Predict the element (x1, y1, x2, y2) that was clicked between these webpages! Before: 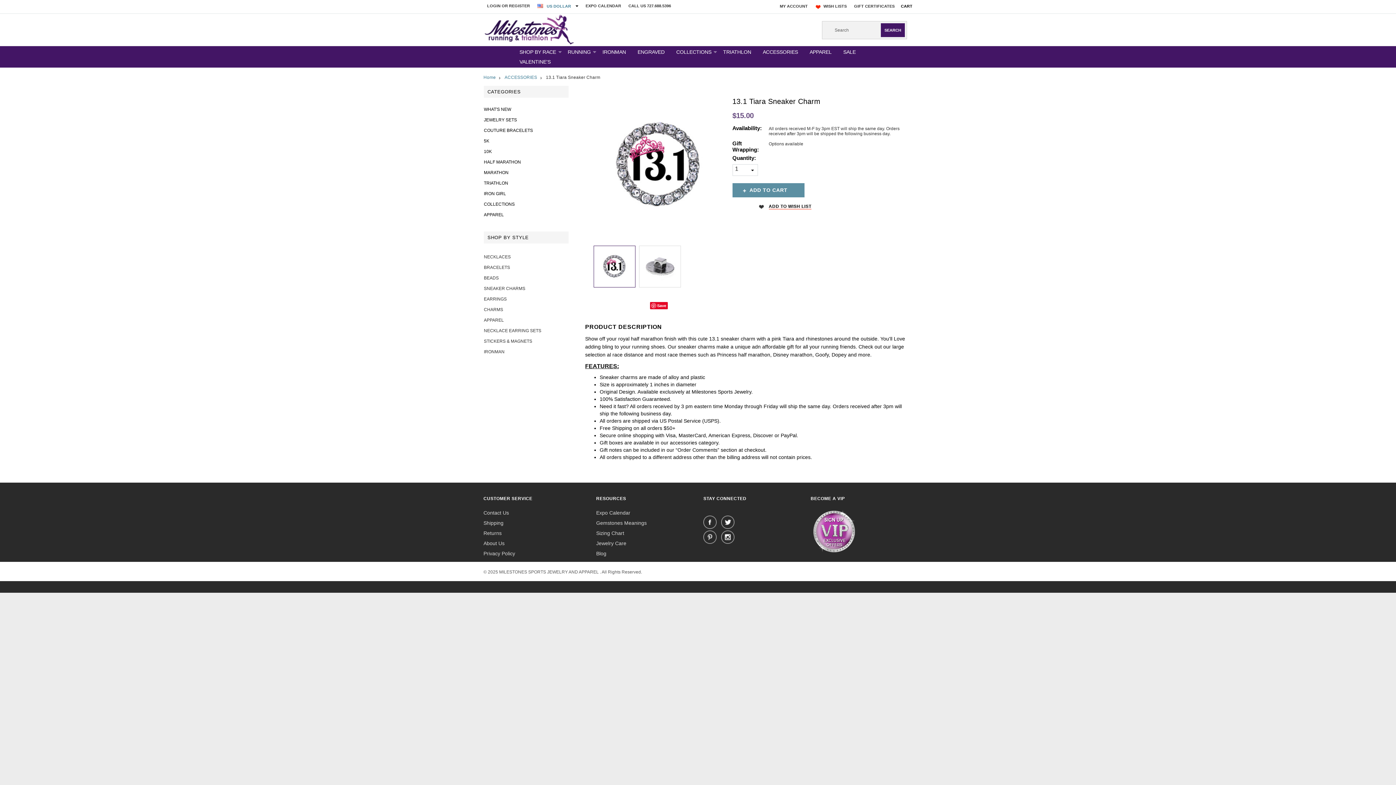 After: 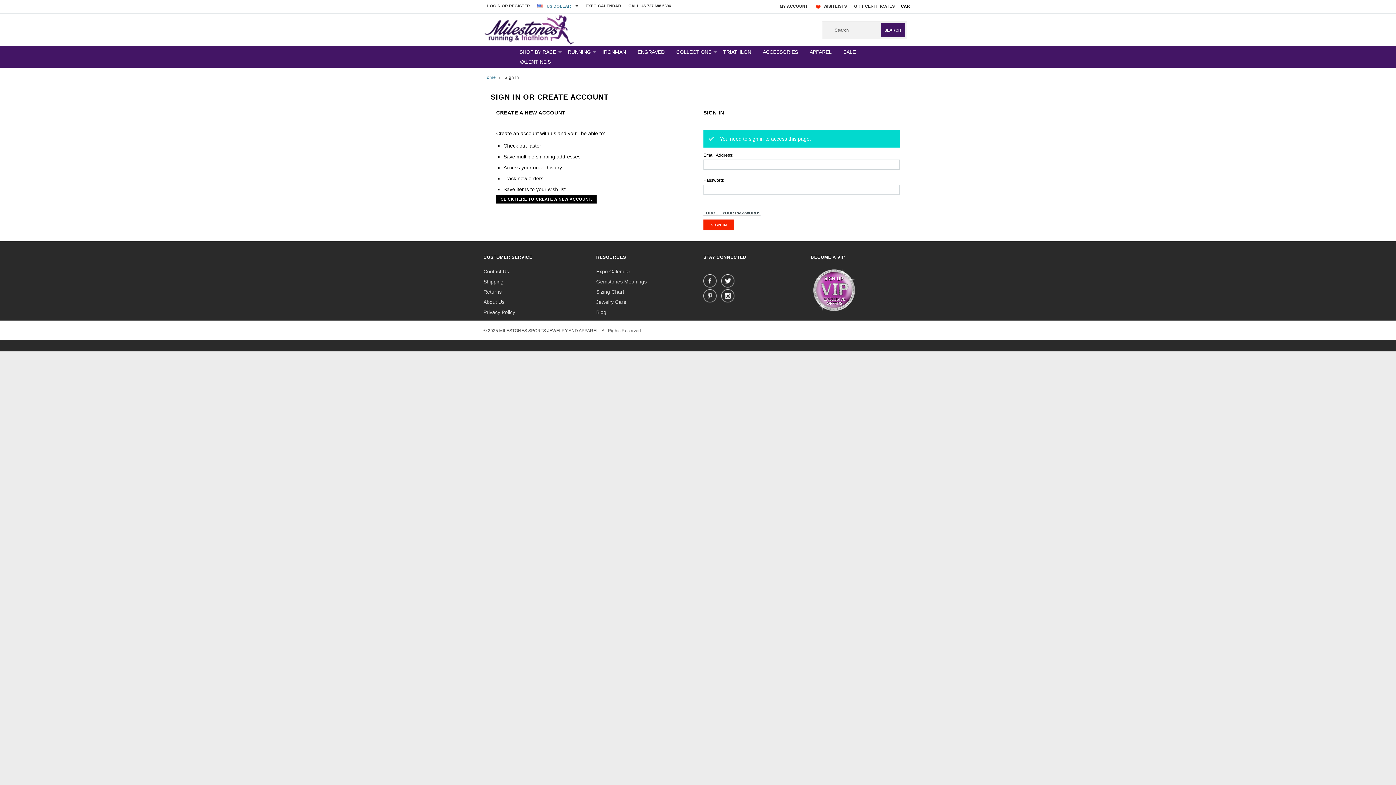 Action: bbox: (823, 4, 847, 8) label: WISH LISTS